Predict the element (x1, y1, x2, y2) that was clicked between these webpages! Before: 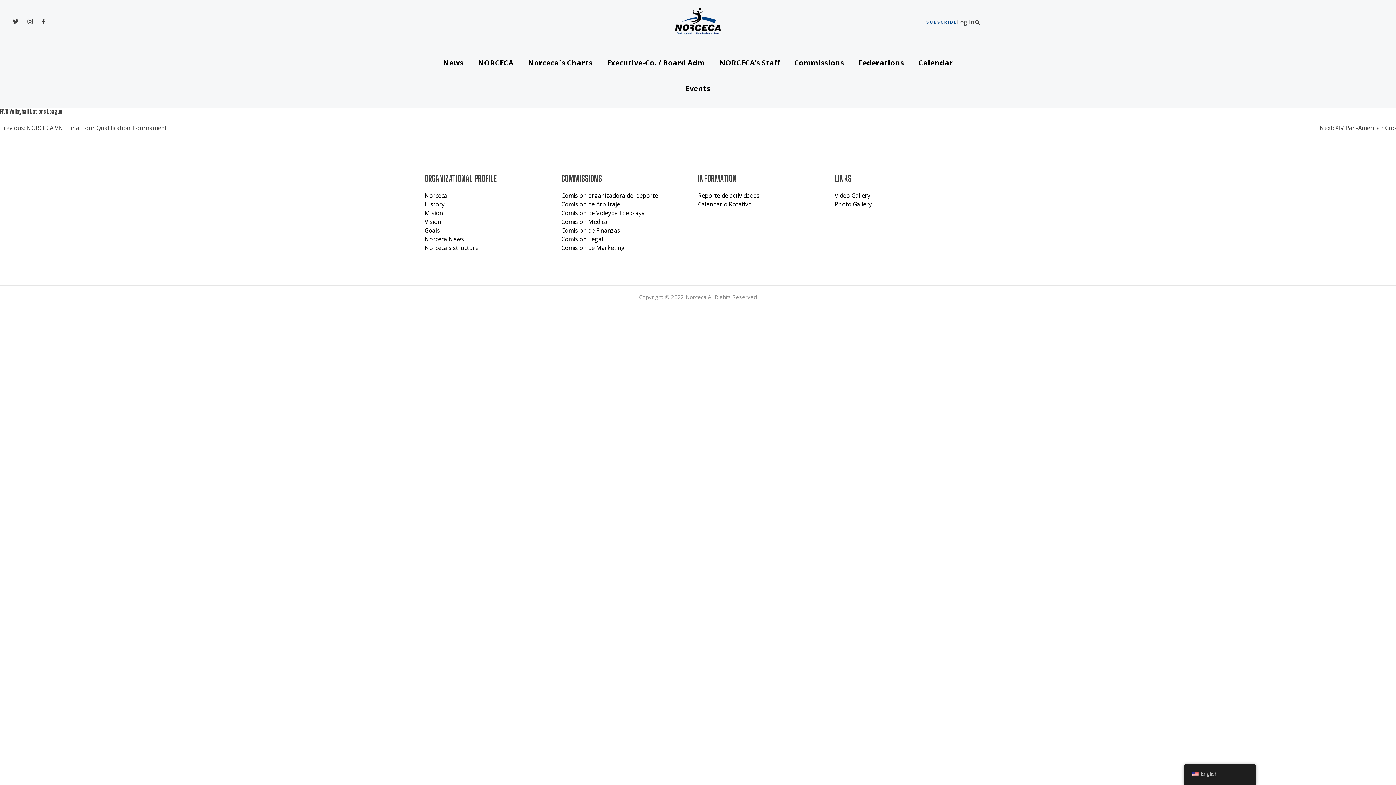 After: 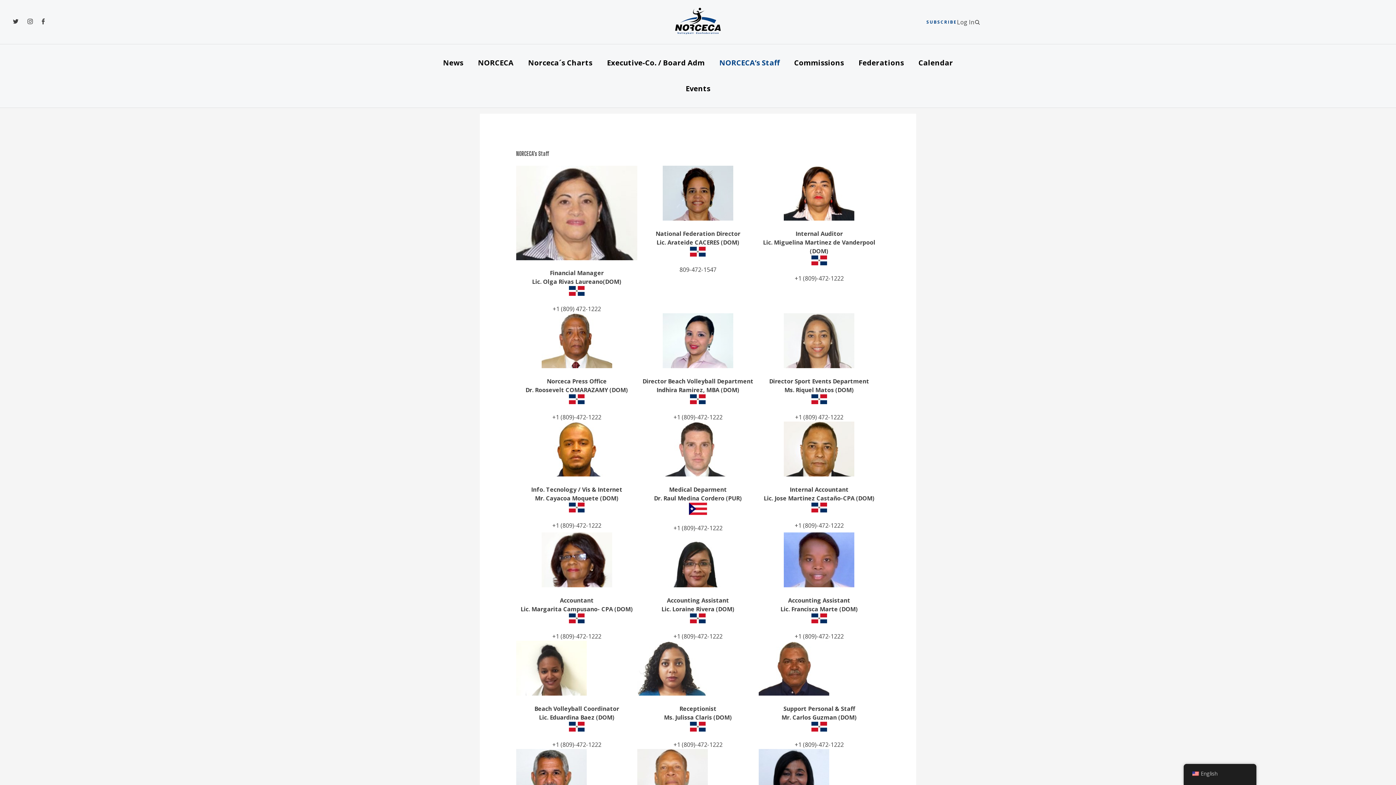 Action: label: NORCECA’s Staff bbox: (712, 50, 787, 75)